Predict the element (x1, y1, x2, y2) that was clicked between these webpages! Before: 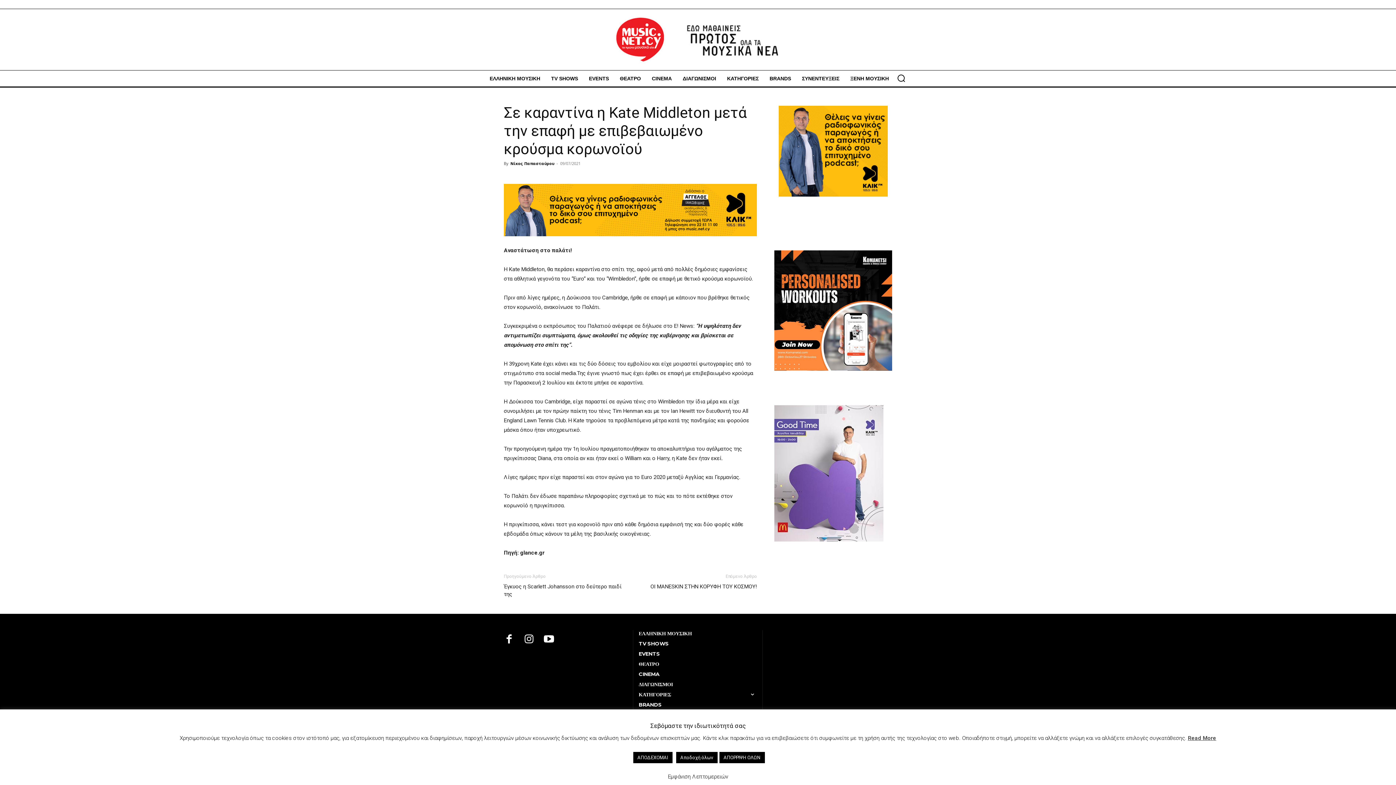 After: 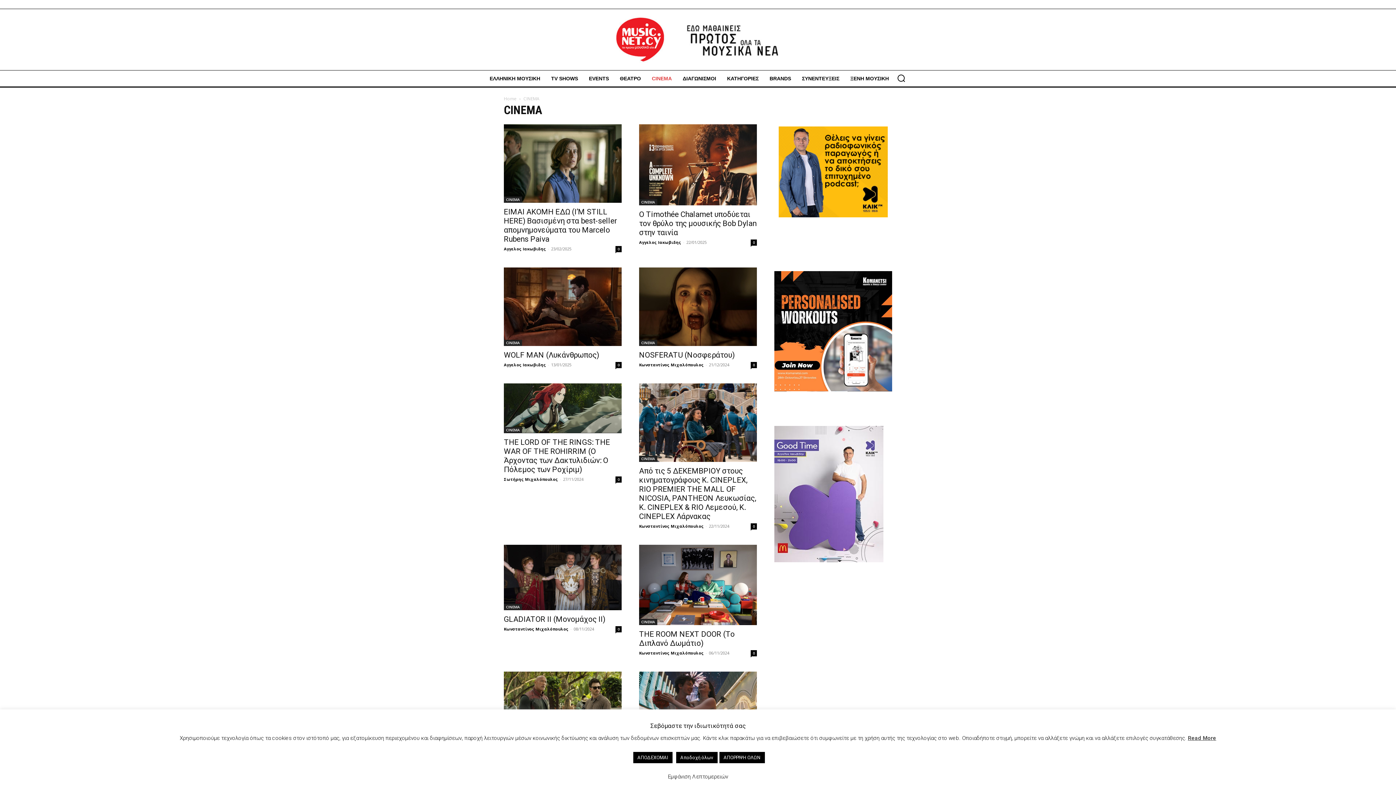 Action: bbox: (638, 671, 757, 677) label: CINEMA